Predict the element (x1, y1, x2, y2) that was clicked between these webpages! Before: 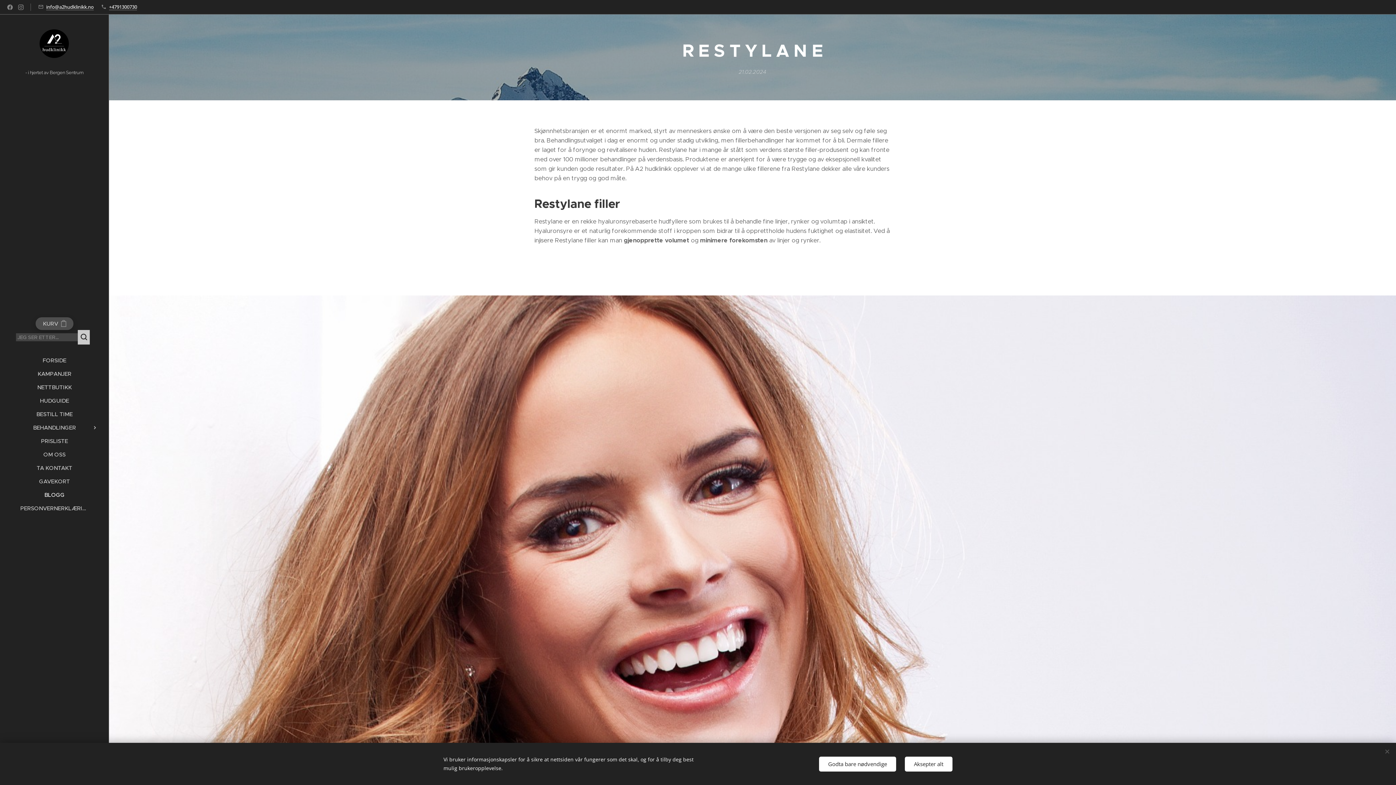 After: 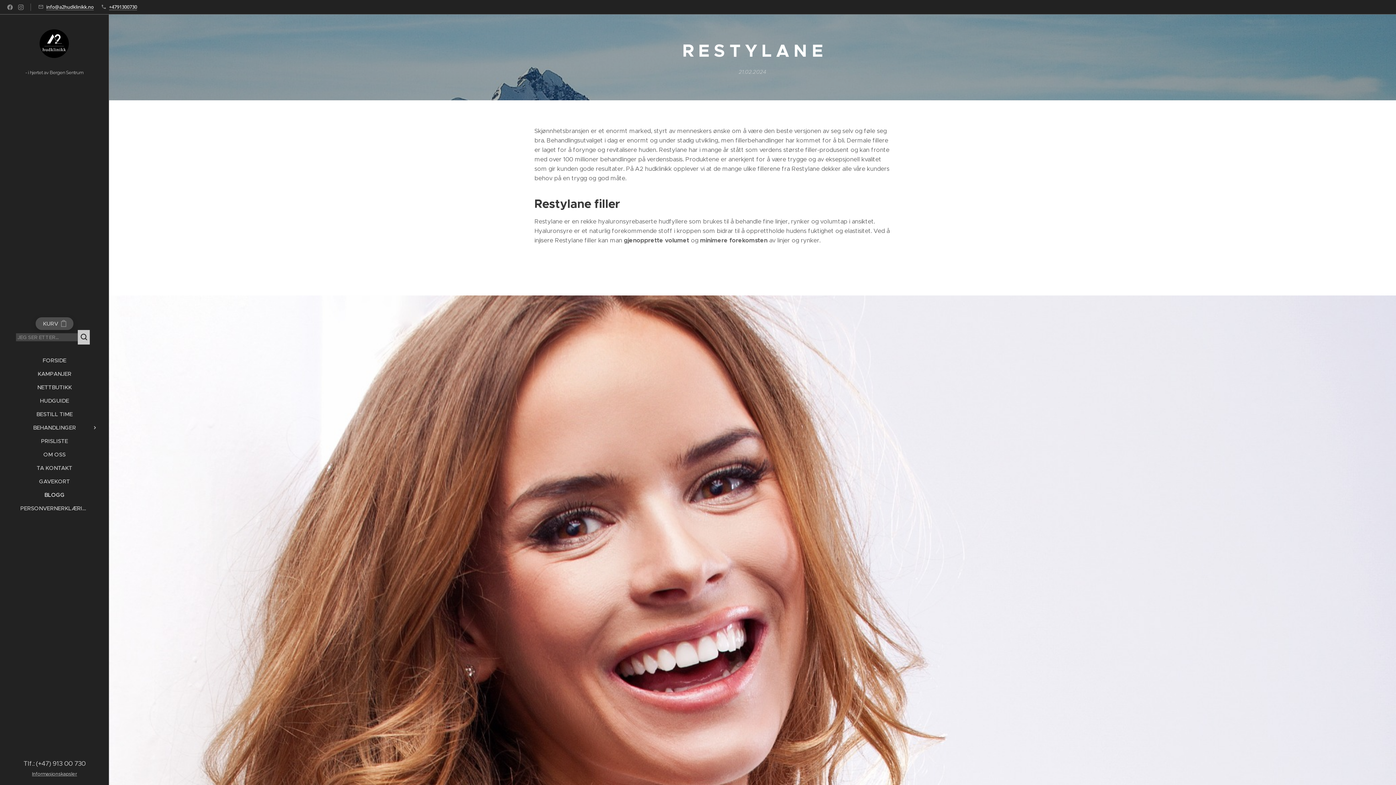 Action: bbox: (905, 756, 952, 771) label: Aksepter alt